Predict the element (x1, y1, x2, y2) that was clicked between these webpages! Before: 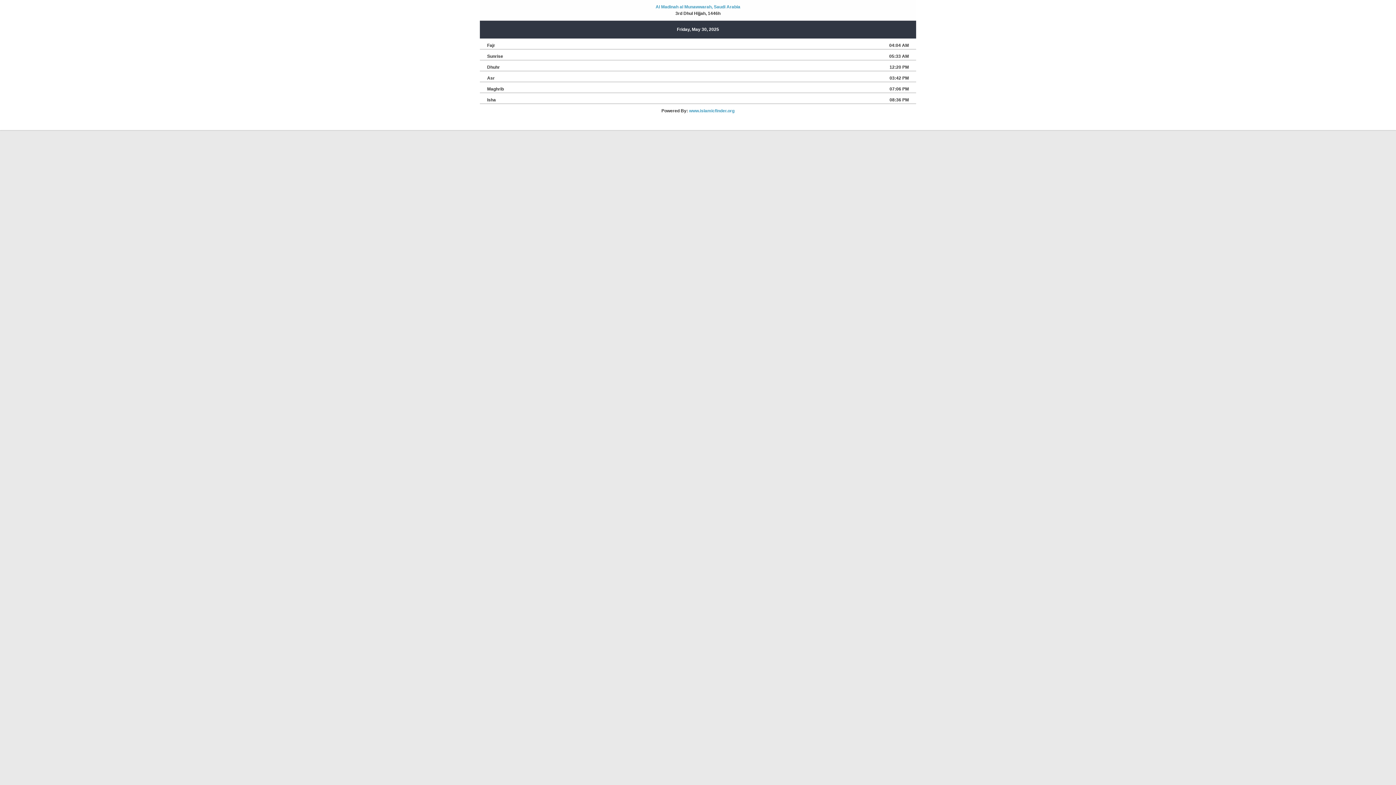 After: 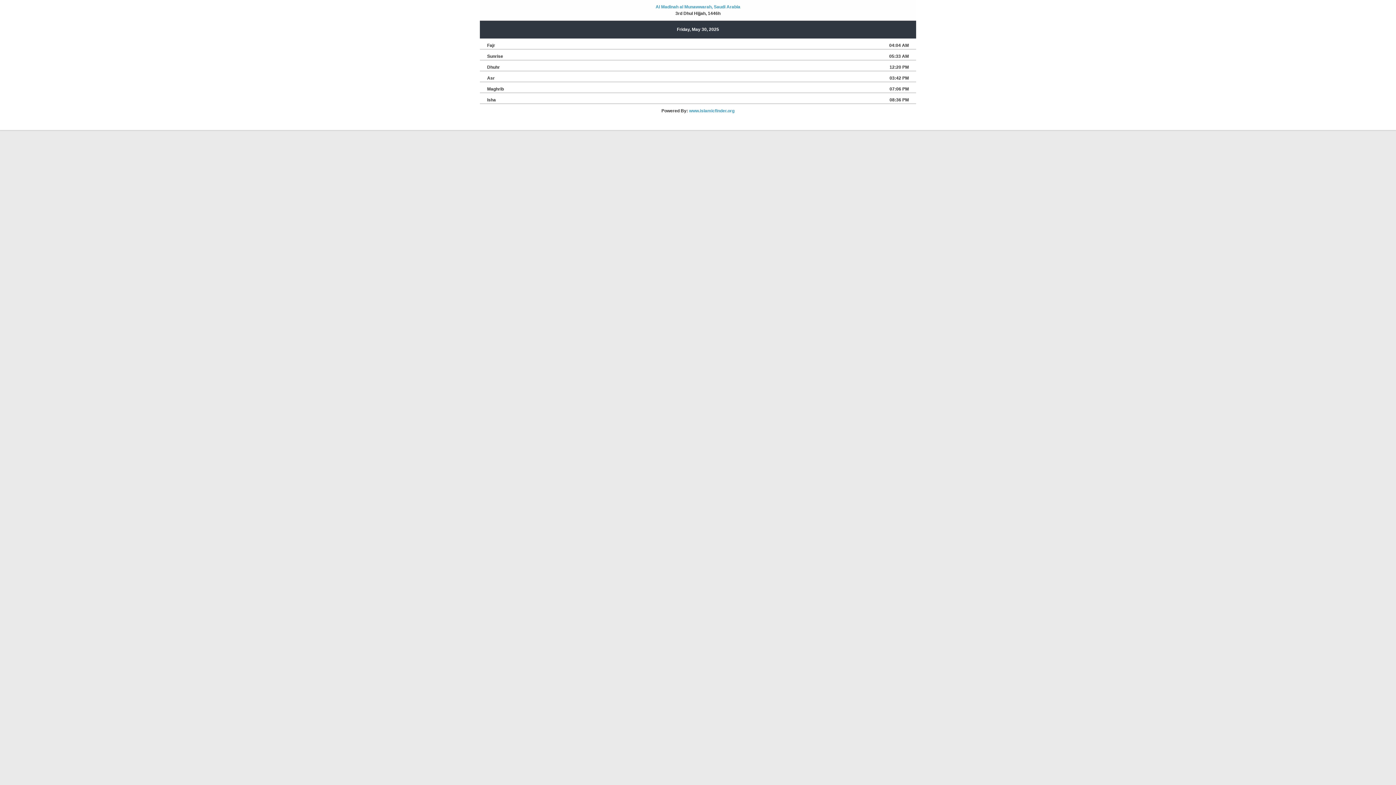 Action: label: www.islamicfinder.org bbox: (689, 108, 734, 113)